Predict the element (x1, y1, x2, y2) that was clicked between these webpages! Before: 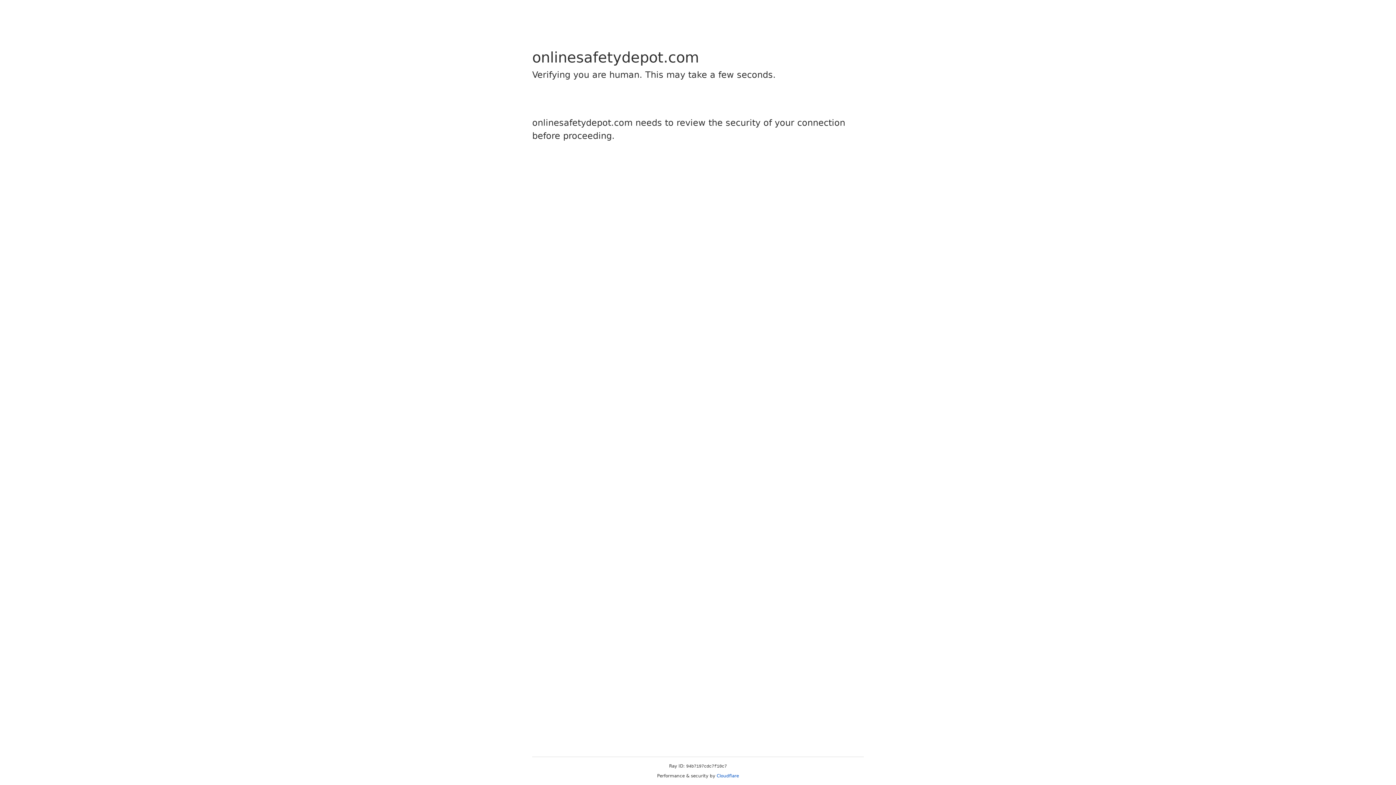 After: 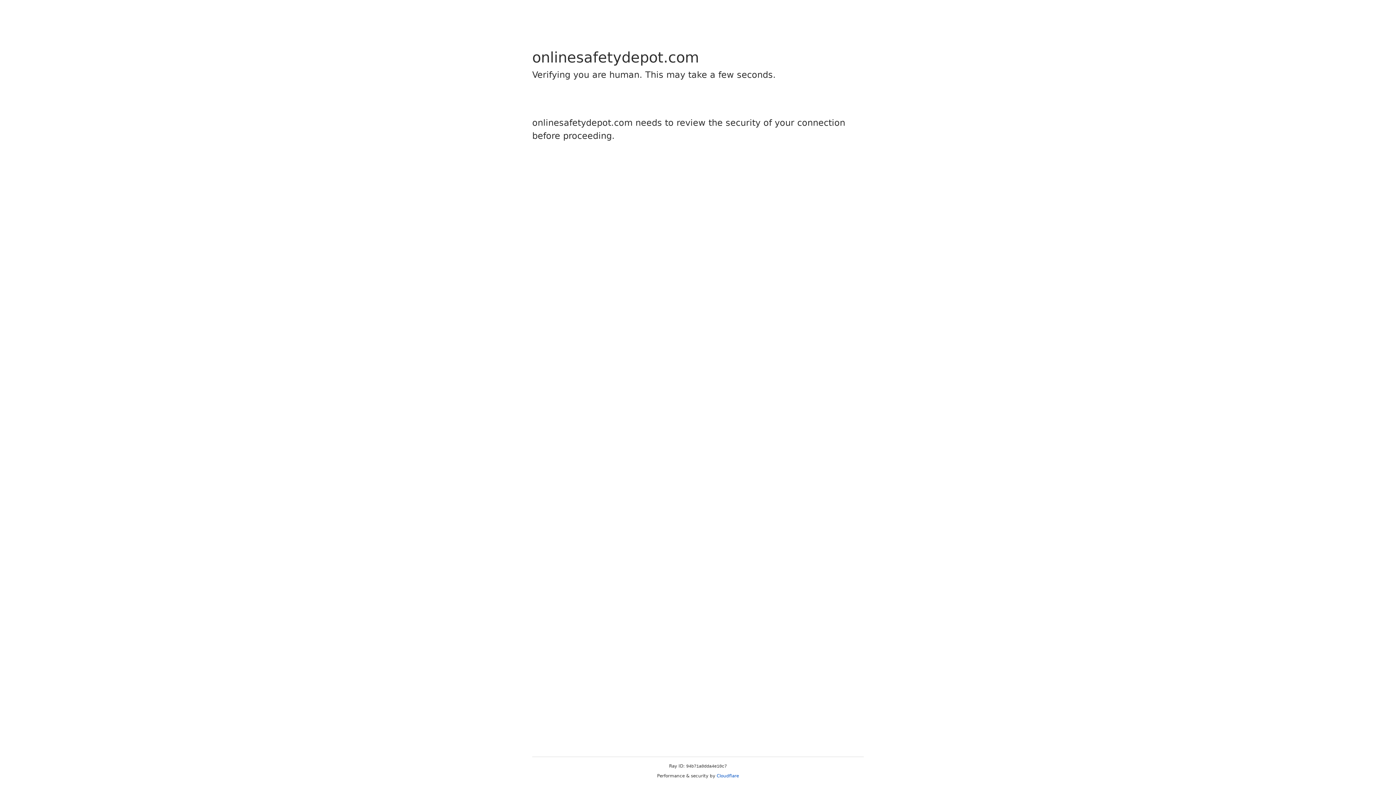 Action: label: Cloudflare bbox: (716, 773, 739, 778)